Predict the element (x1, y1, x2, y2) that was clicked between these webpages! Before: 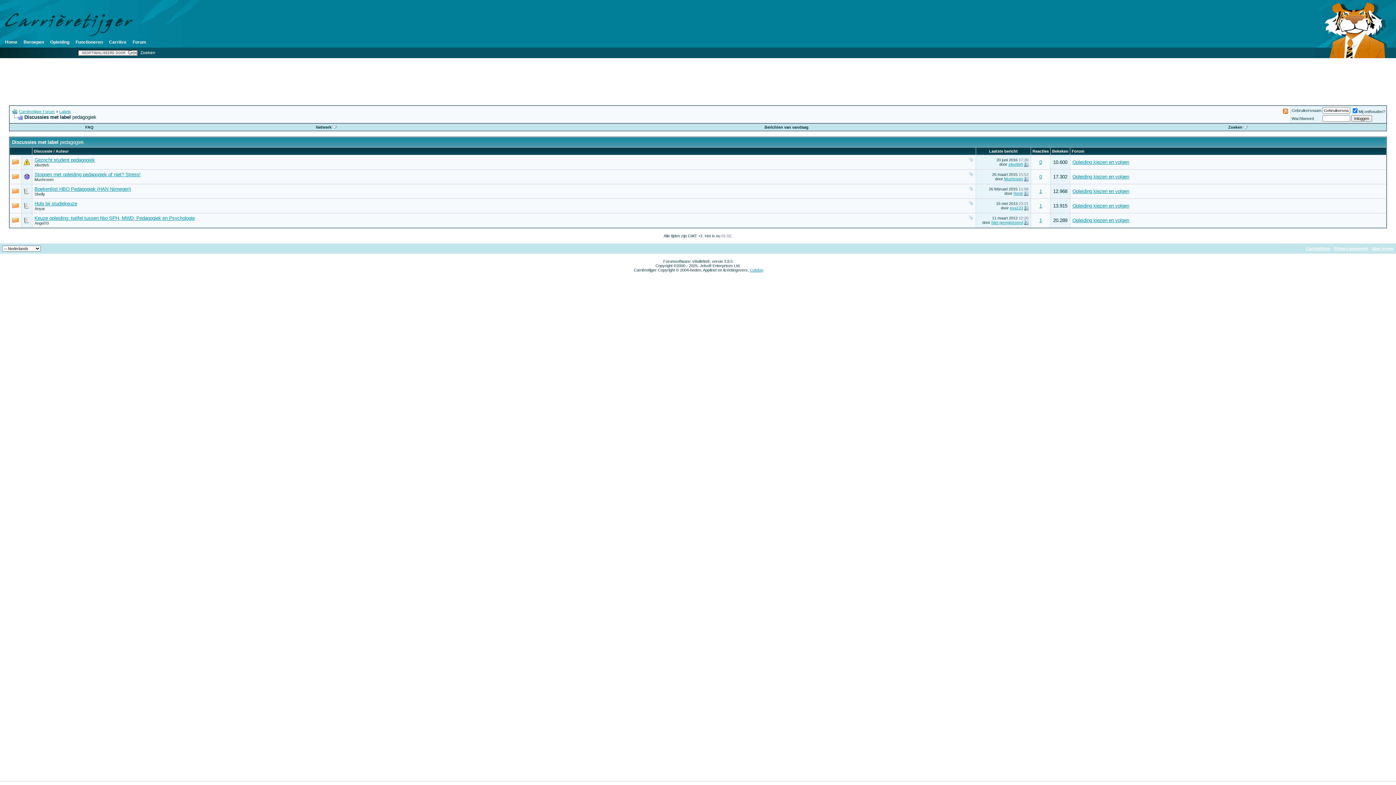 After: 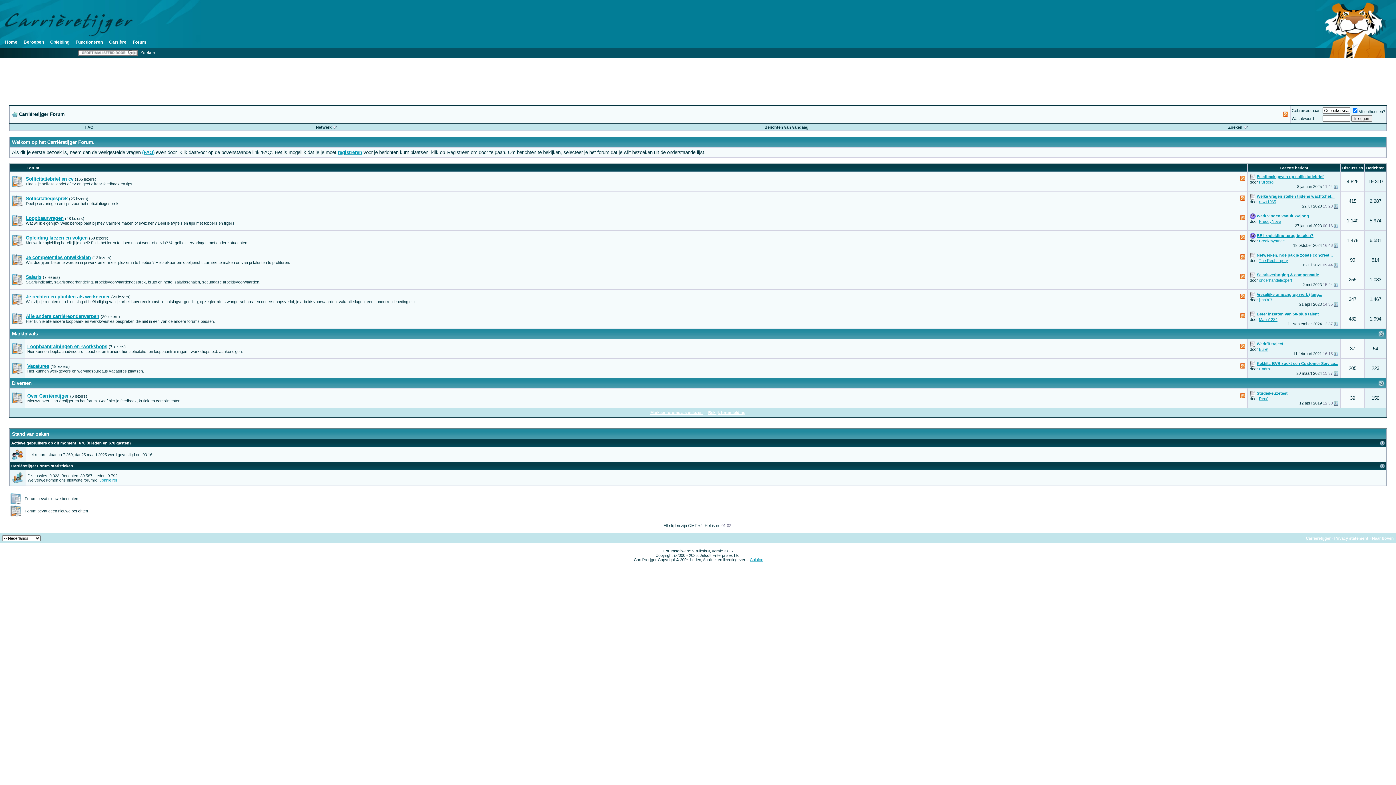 Action: label: Forum bbox: (132, 39, 146, 44)